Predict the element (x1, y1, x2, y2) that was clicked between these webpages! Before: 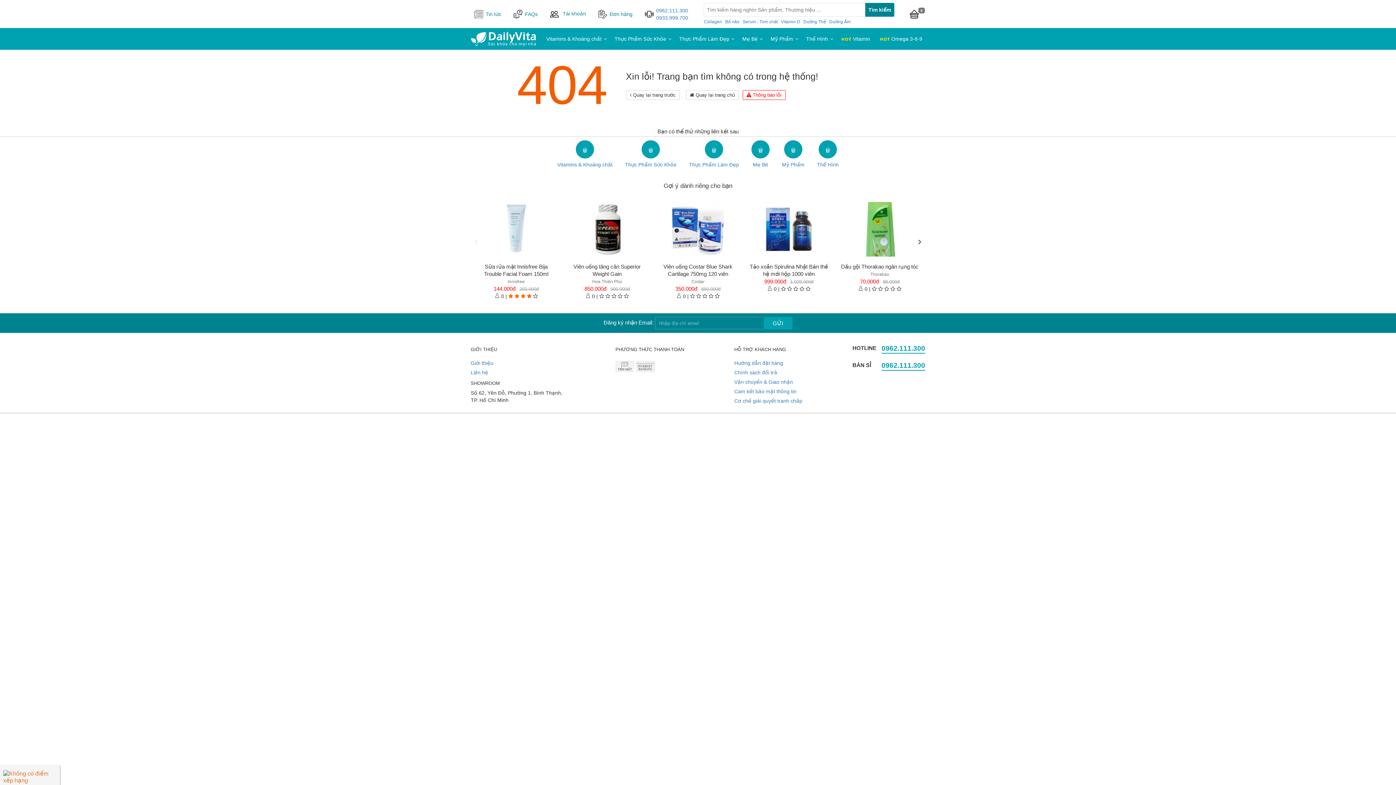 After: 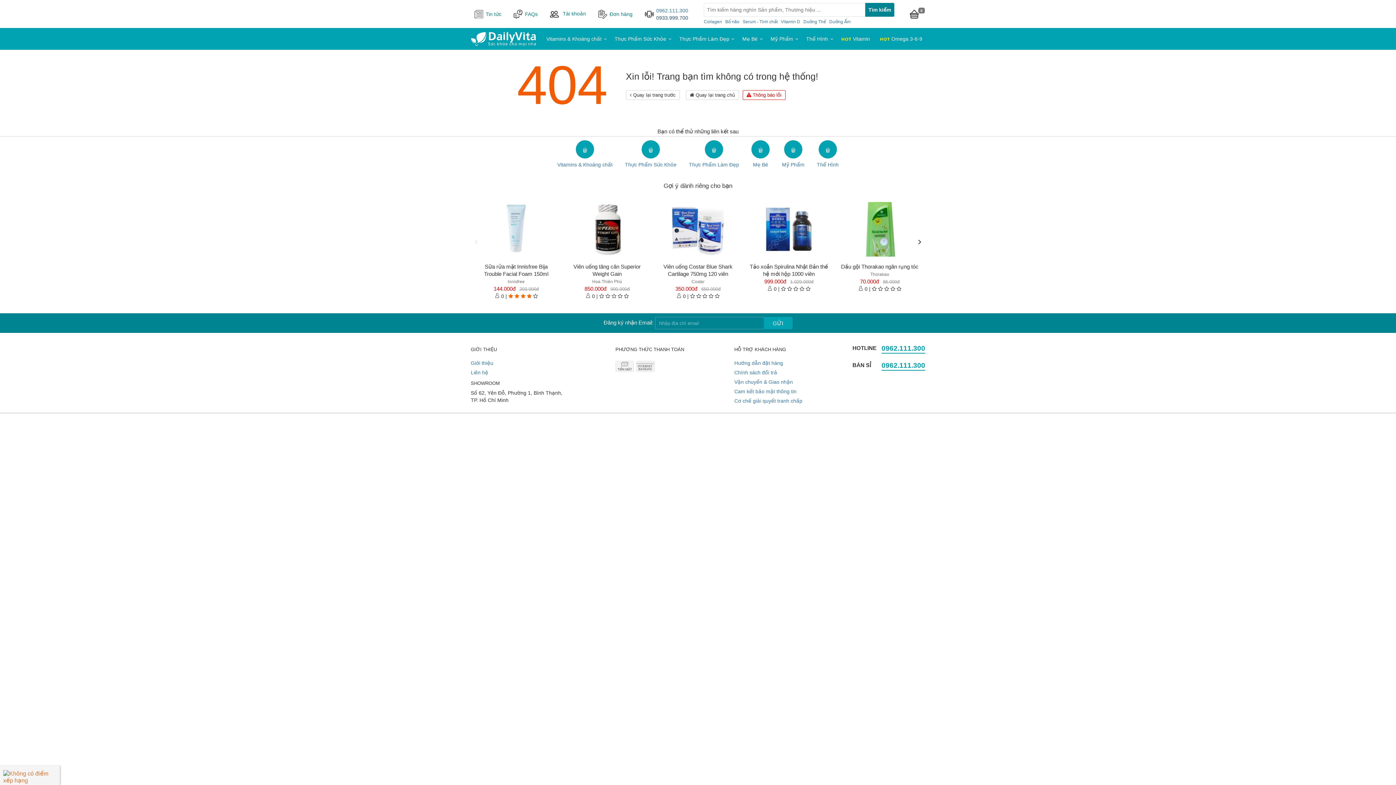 Action: bbox: (656, 14, 688, 21) label: 0933.999.700